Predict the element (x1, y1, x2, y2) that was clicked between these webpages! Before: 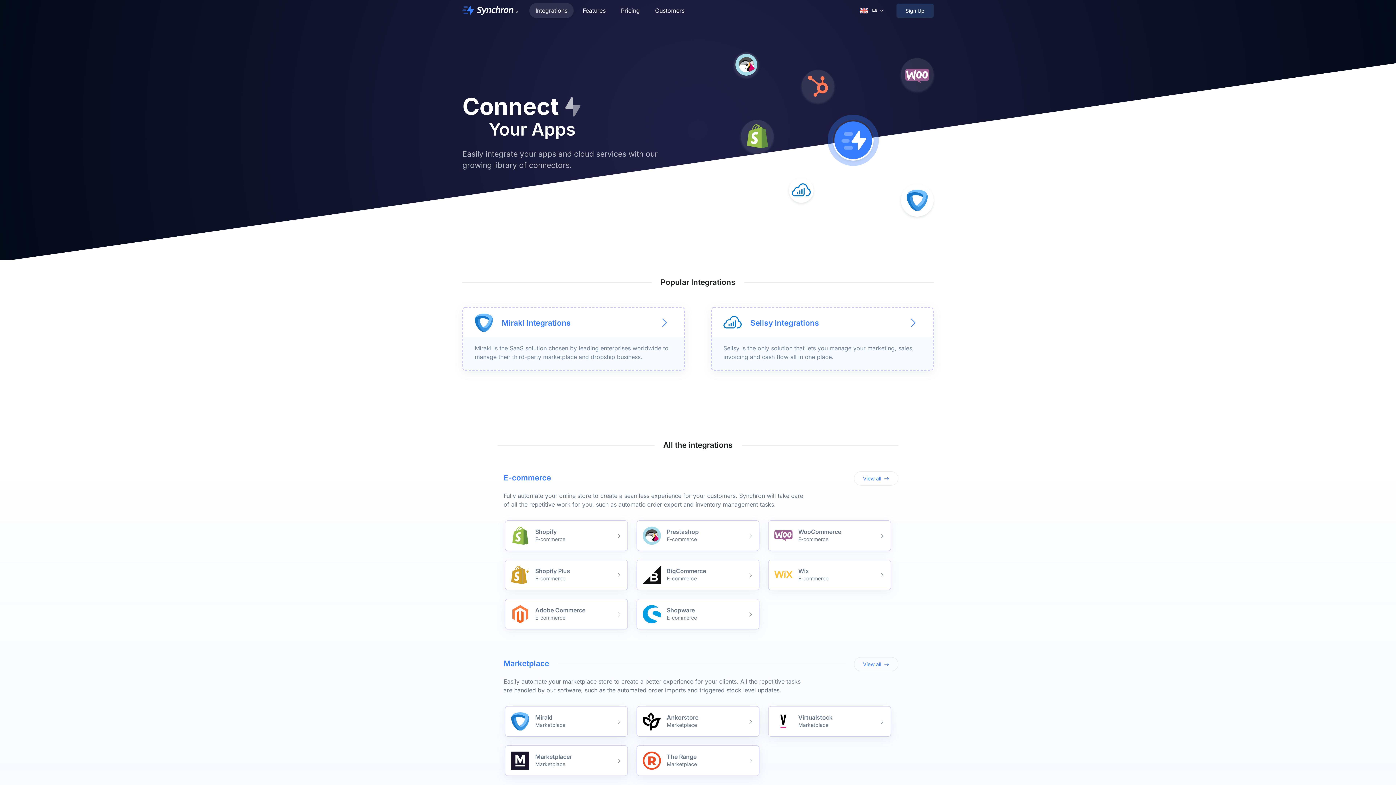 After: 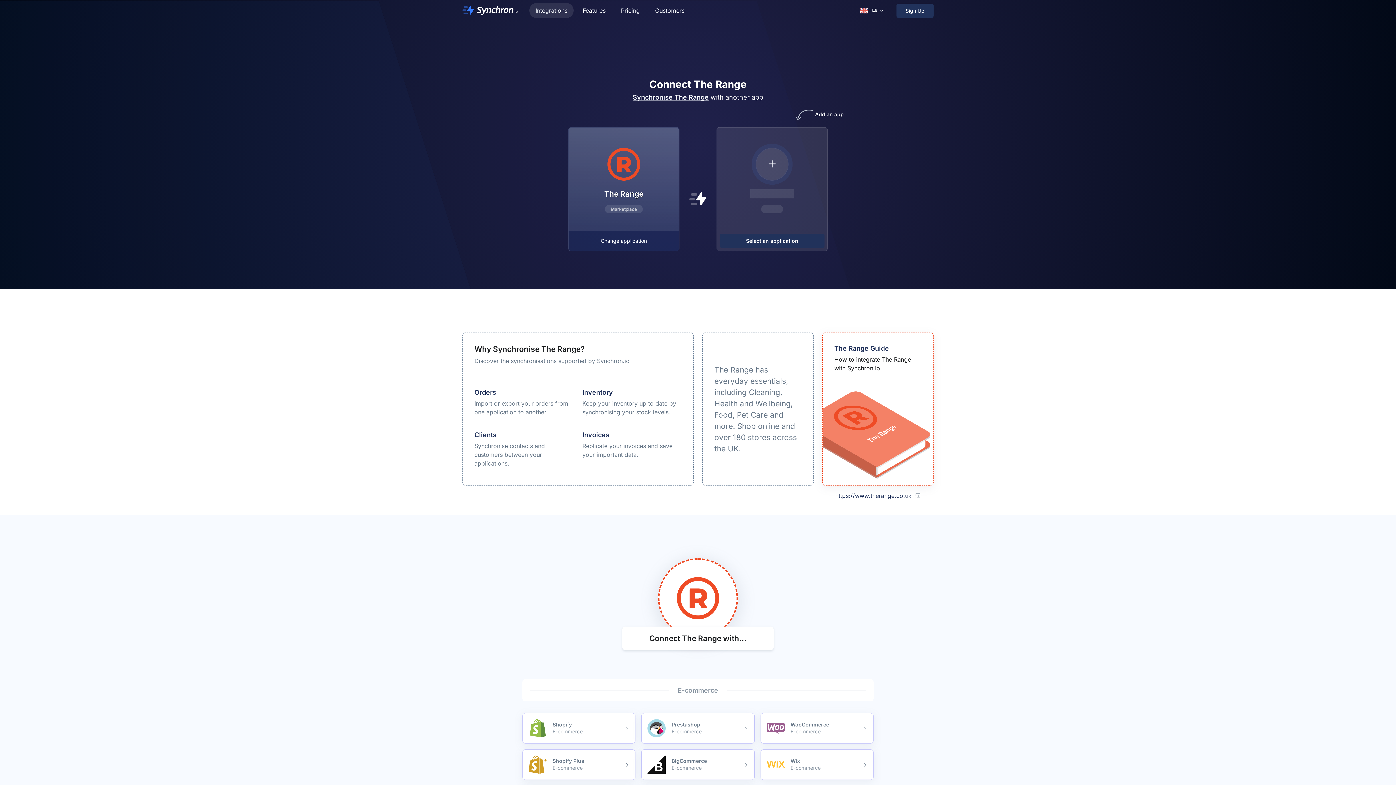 Action: label: The Range

Marketplace bbox: (636, 745, 759, 776)